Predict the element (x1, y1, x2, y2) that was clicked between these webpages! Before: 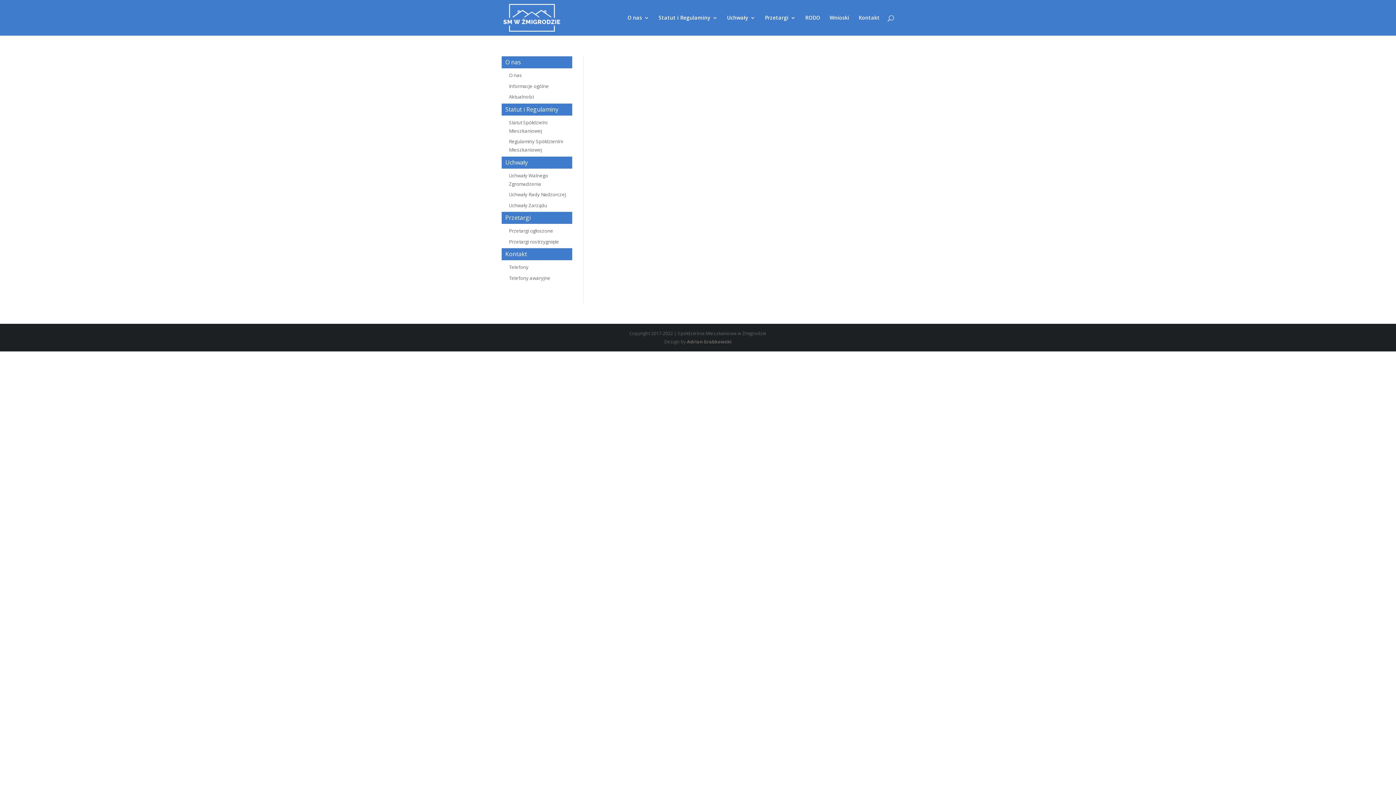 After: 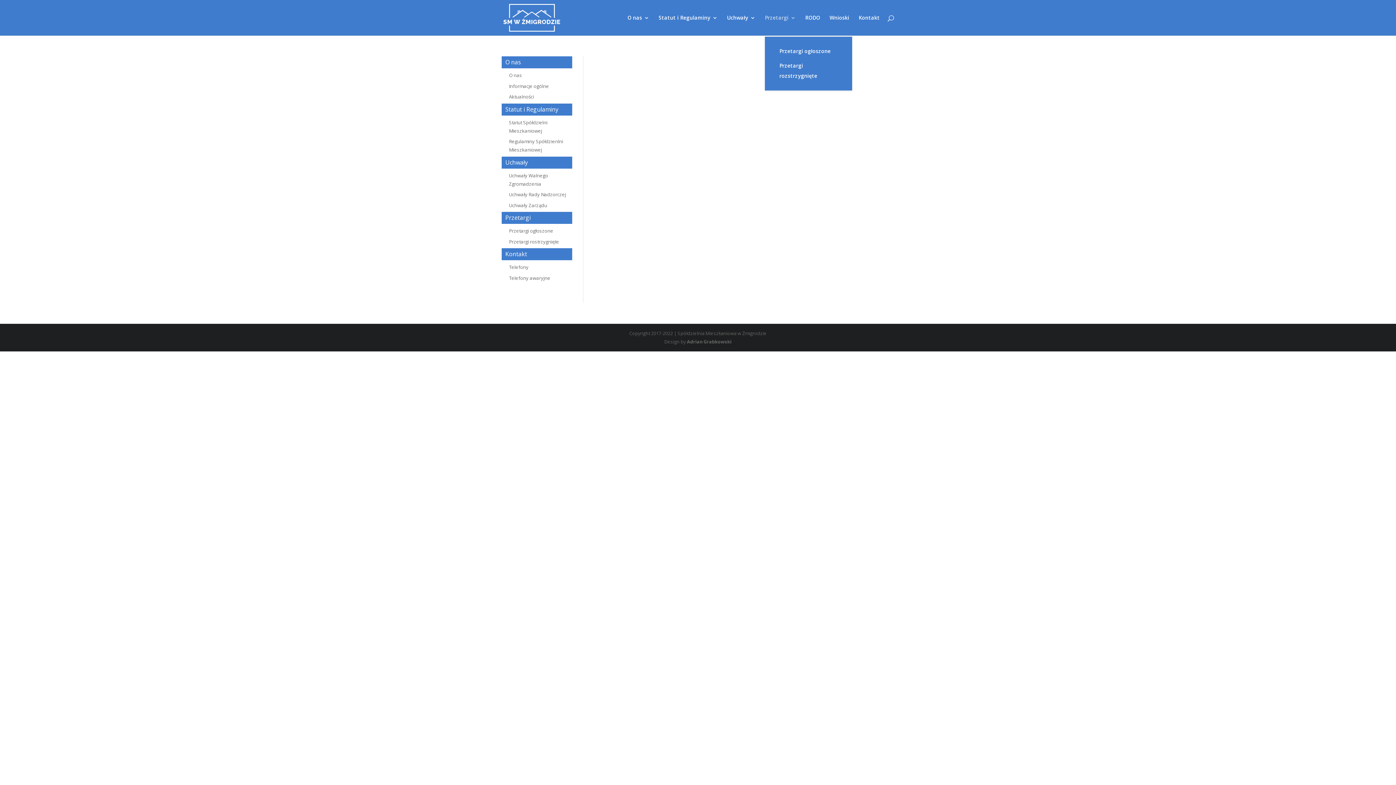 Action: label: Przetargi bbox: (765, 15, 796, 35)